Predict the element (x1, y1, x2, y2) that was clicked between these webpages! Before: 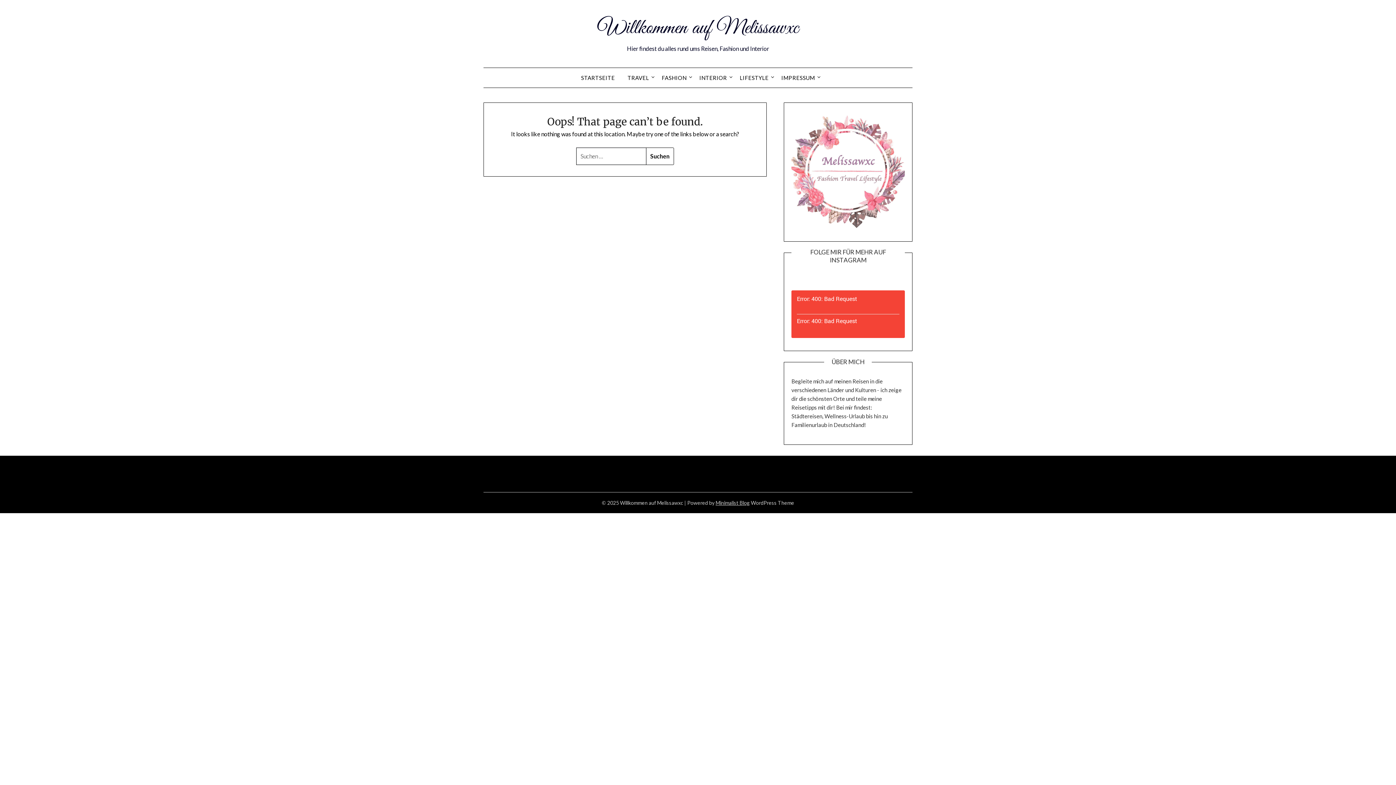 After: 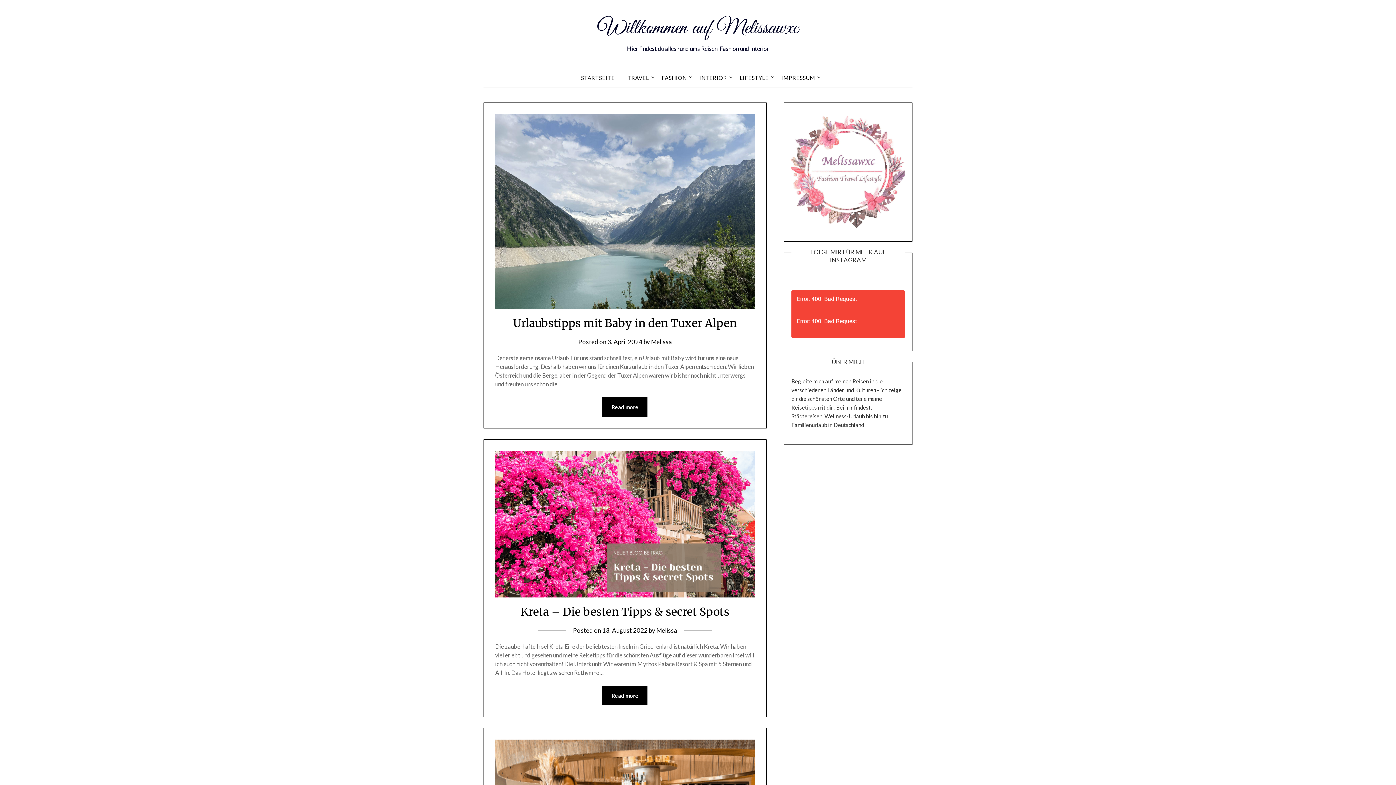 Action: label: STARTSEITE bbox: (575, 68, 620, 87)